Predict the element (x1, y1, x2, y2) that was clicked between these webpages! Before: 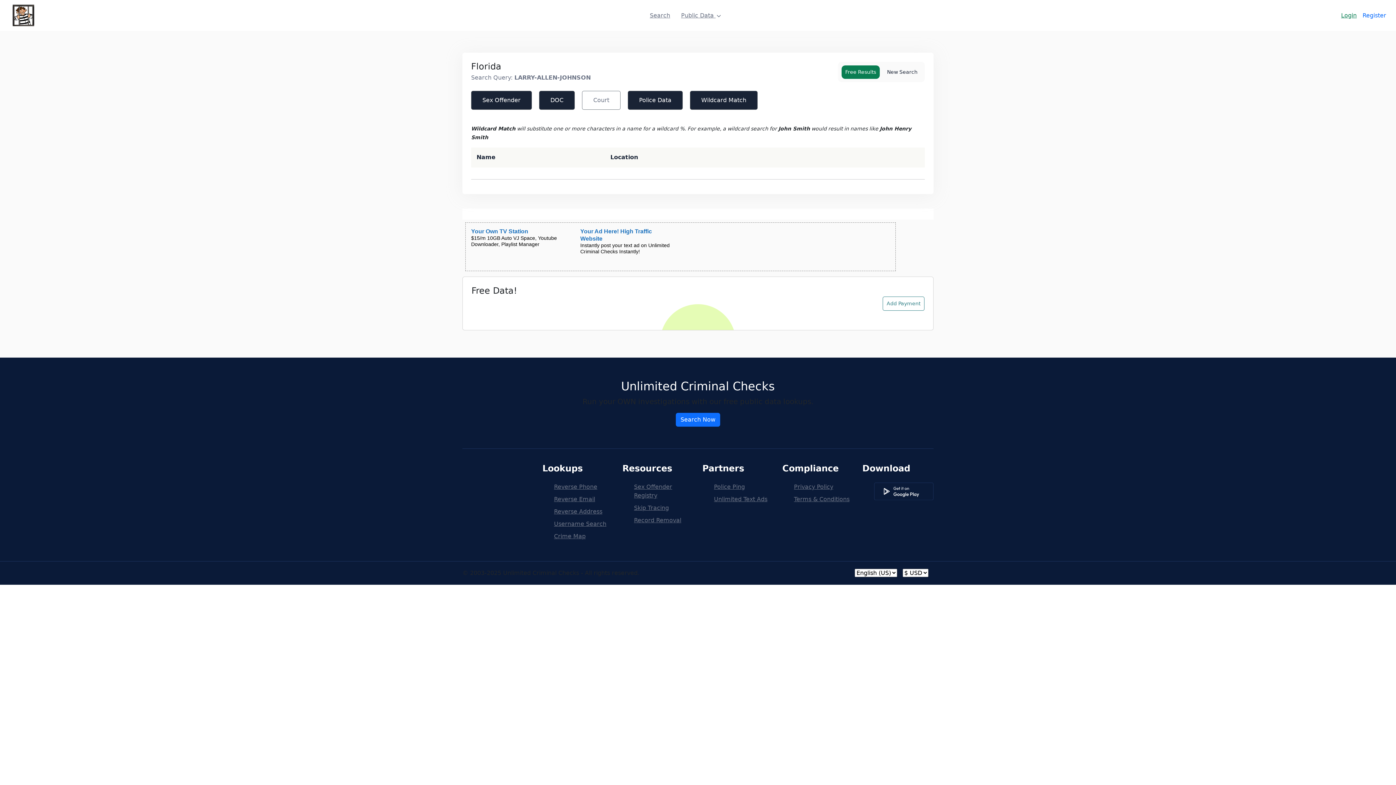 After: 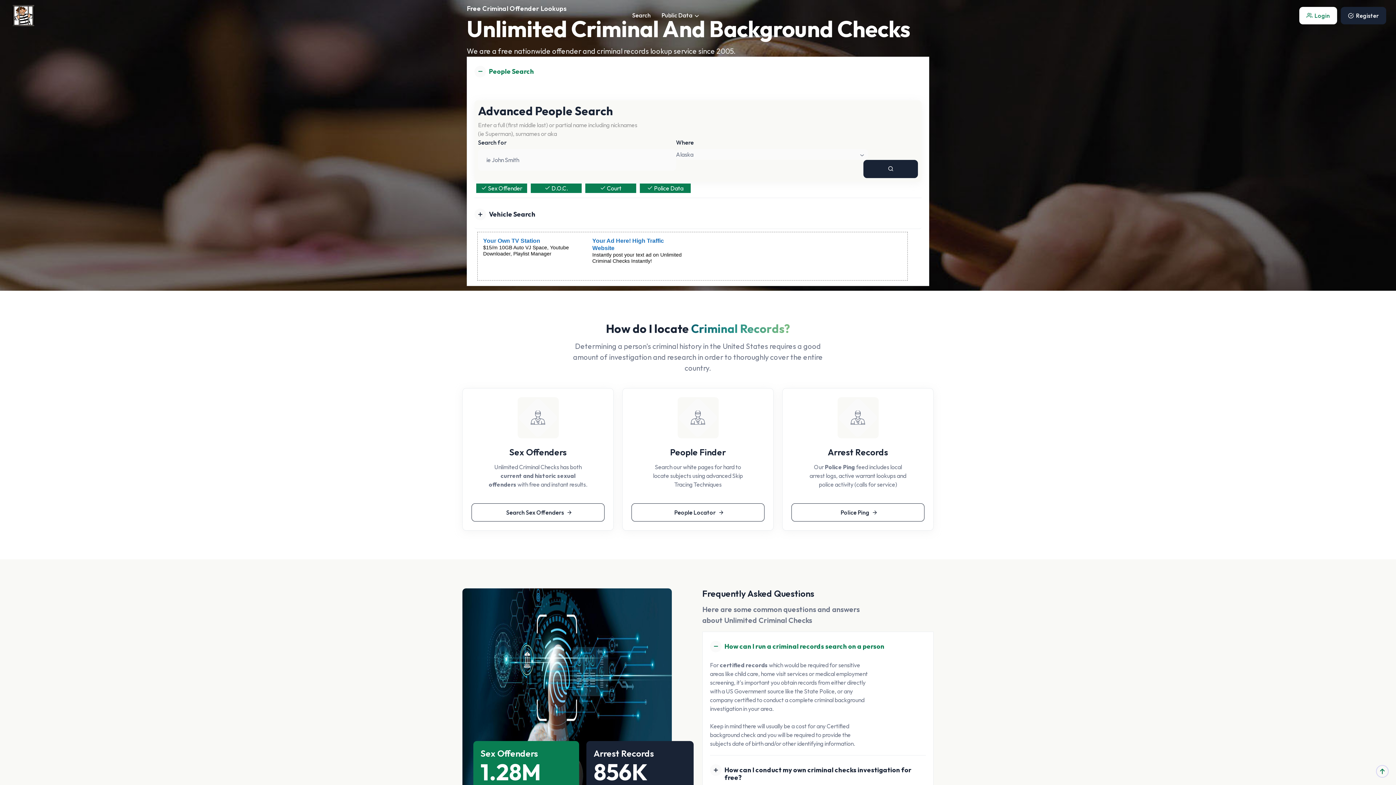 Action: bbox: (9, 1, 37, 29)